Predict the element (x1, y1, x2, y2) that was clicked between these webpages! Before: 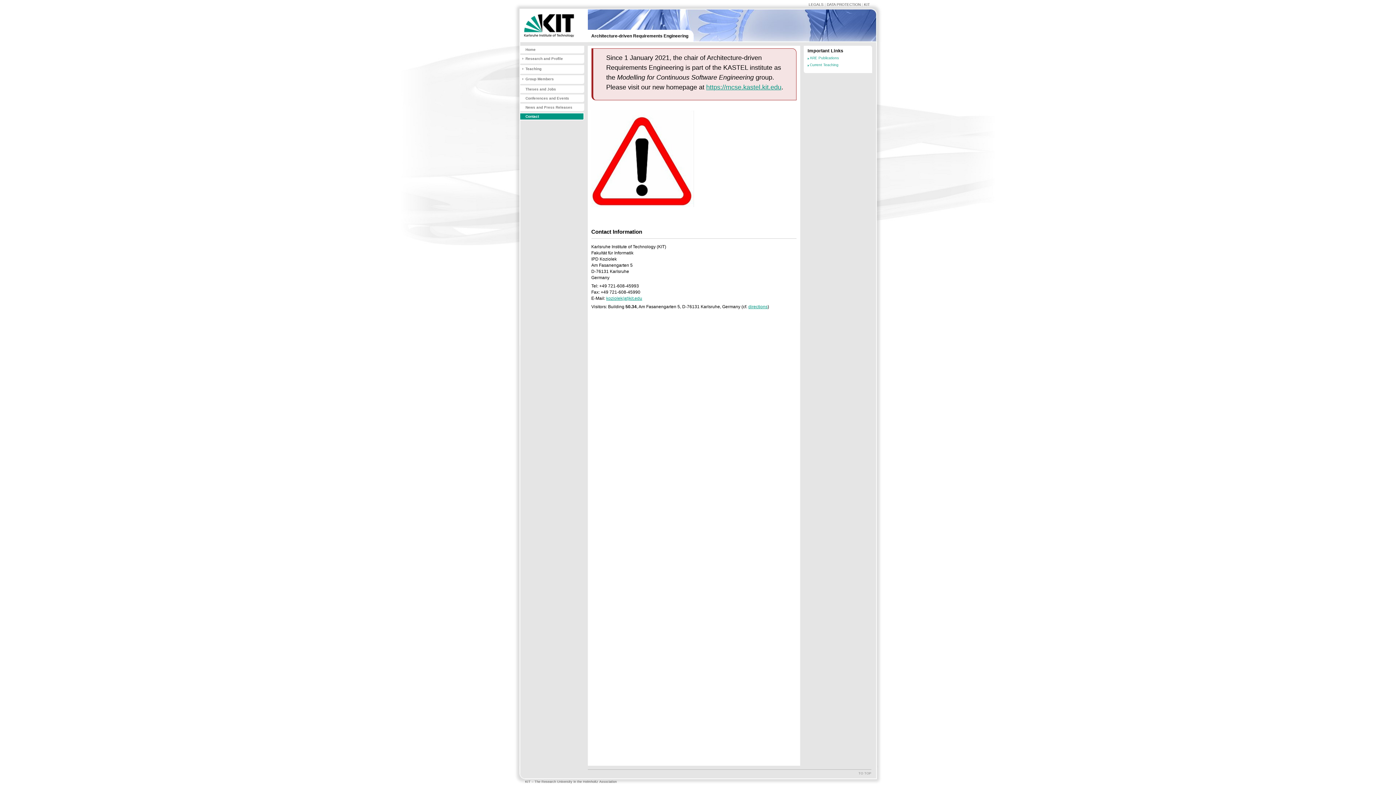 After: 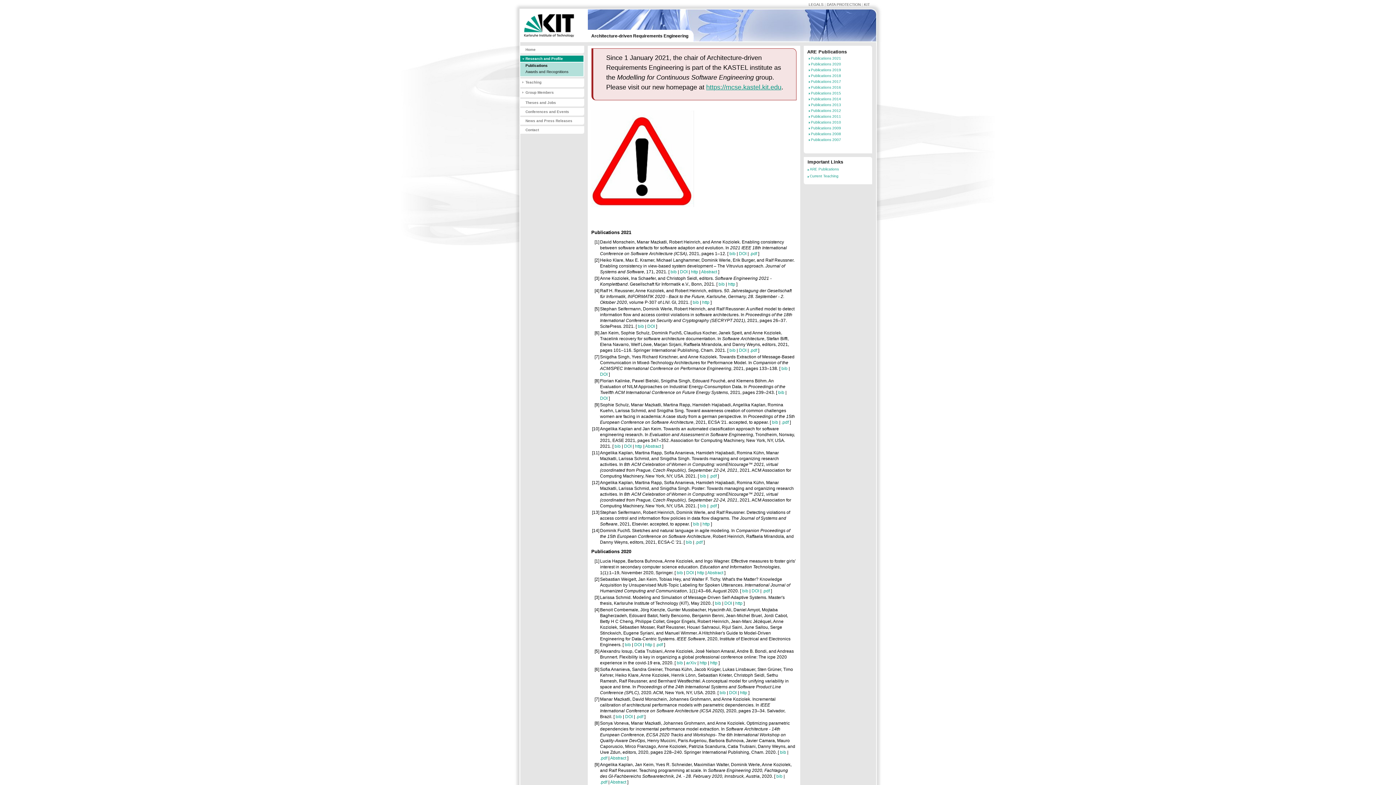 Action: label: ARE Publications bbox: (807, 56, 839, 60)